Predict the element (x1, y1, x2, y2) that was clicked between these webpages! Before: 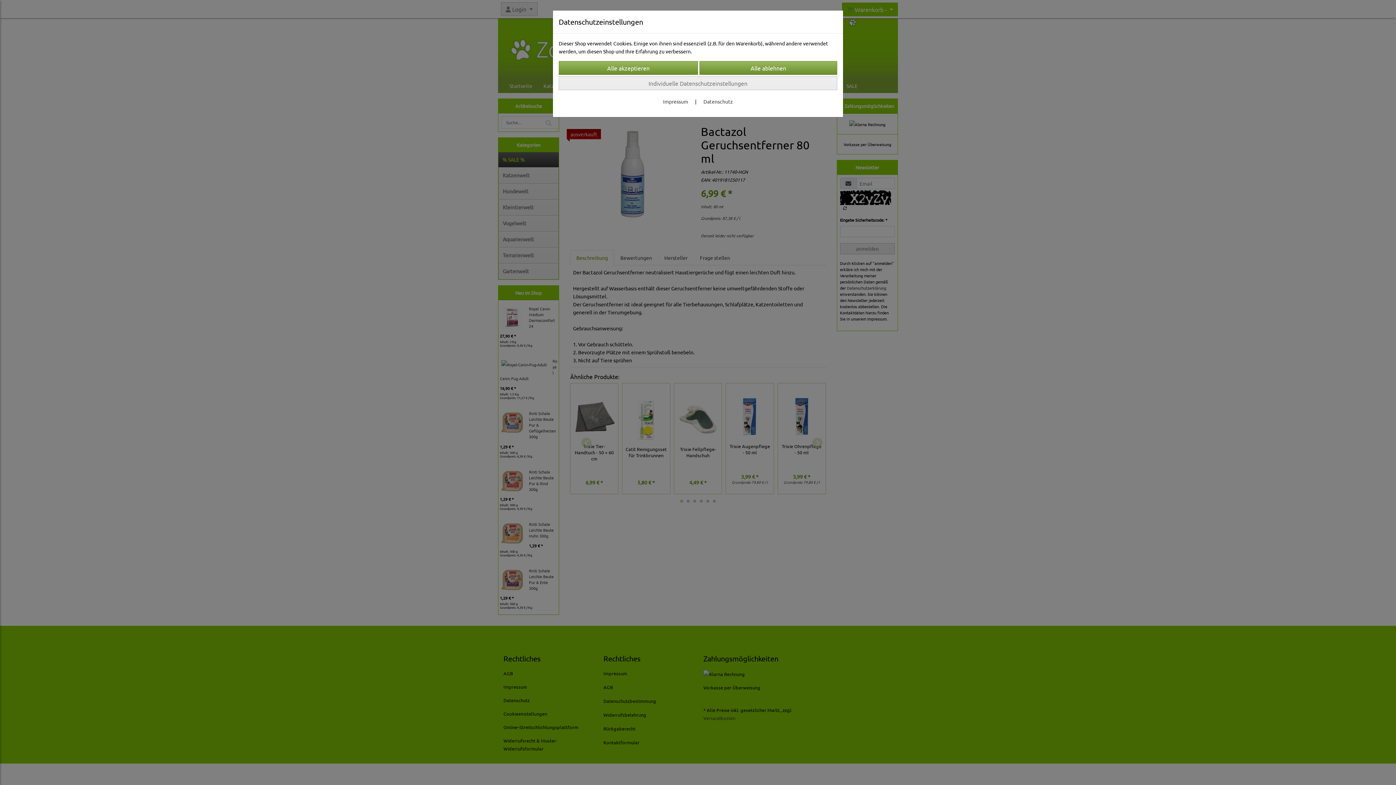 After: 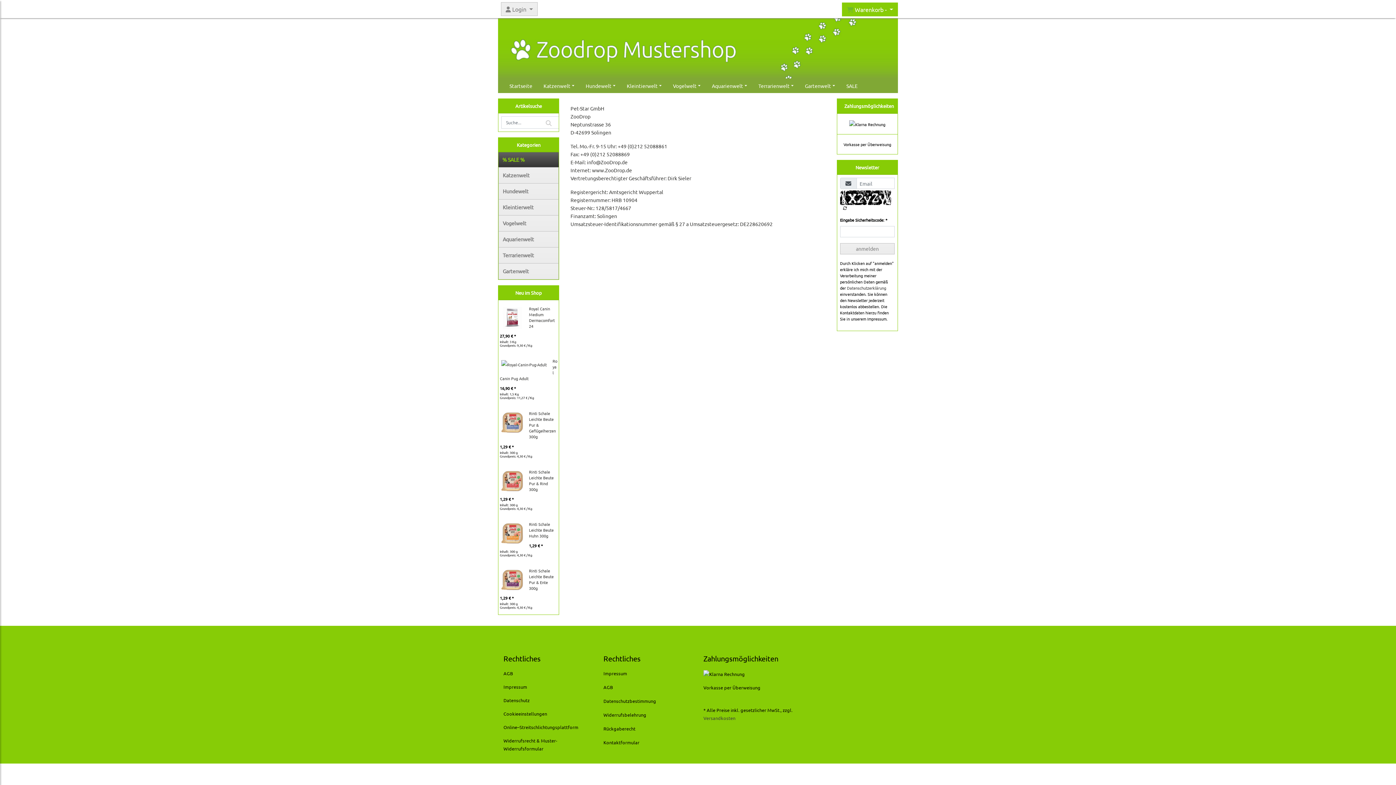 Action: bbox: (663, 98, 688, 104) label: Impressum